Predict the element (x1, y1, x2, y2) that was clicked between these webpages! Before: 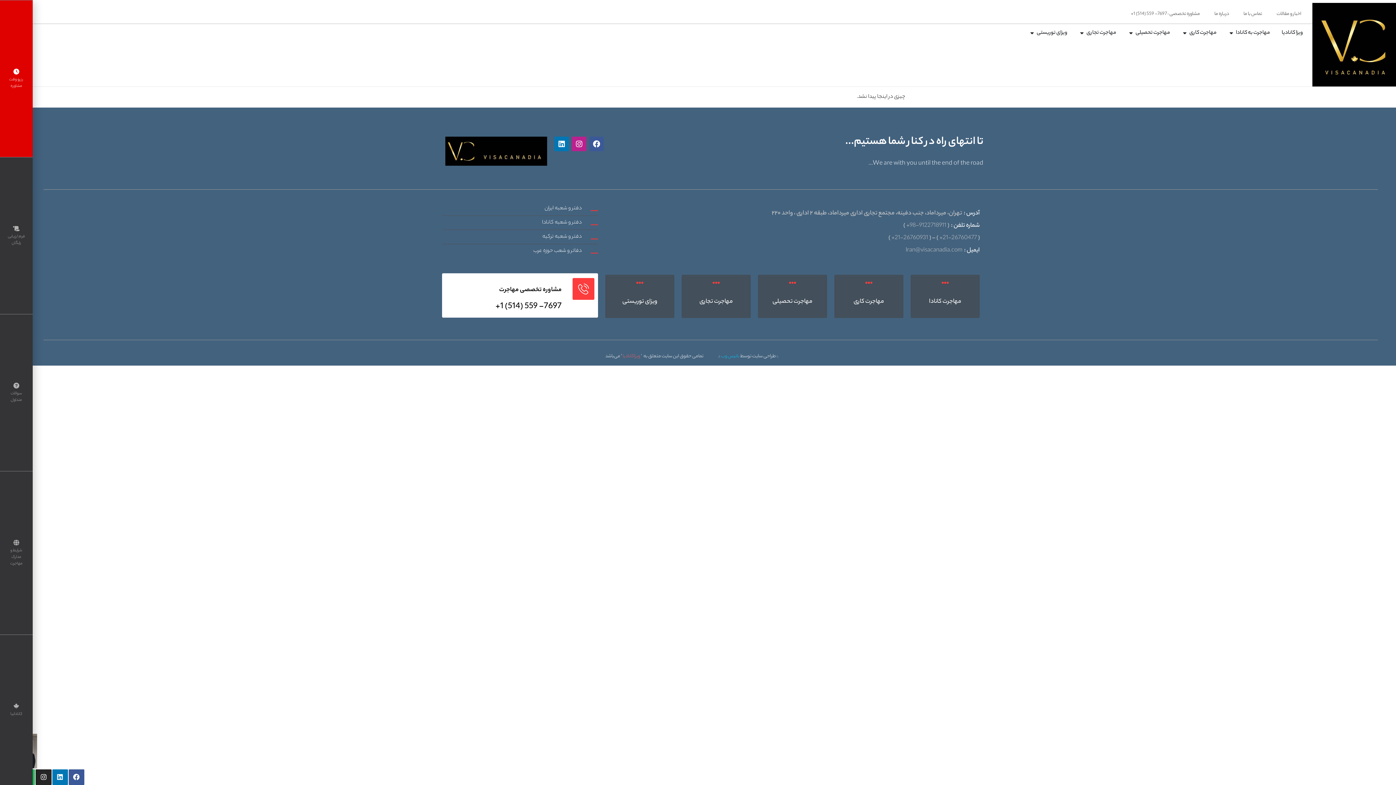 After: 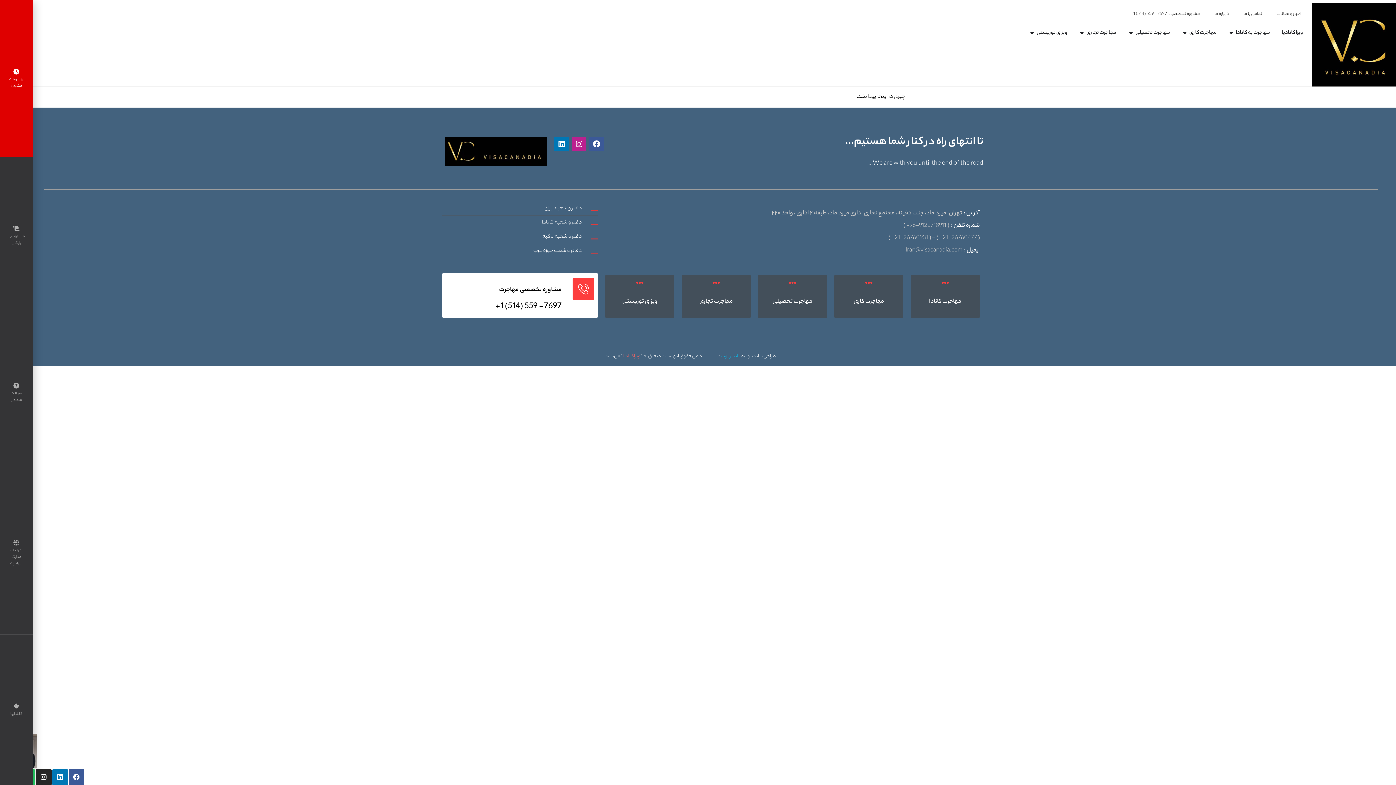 Action: label: 21-26760931+ bbox: (891, 233, 928, 243)